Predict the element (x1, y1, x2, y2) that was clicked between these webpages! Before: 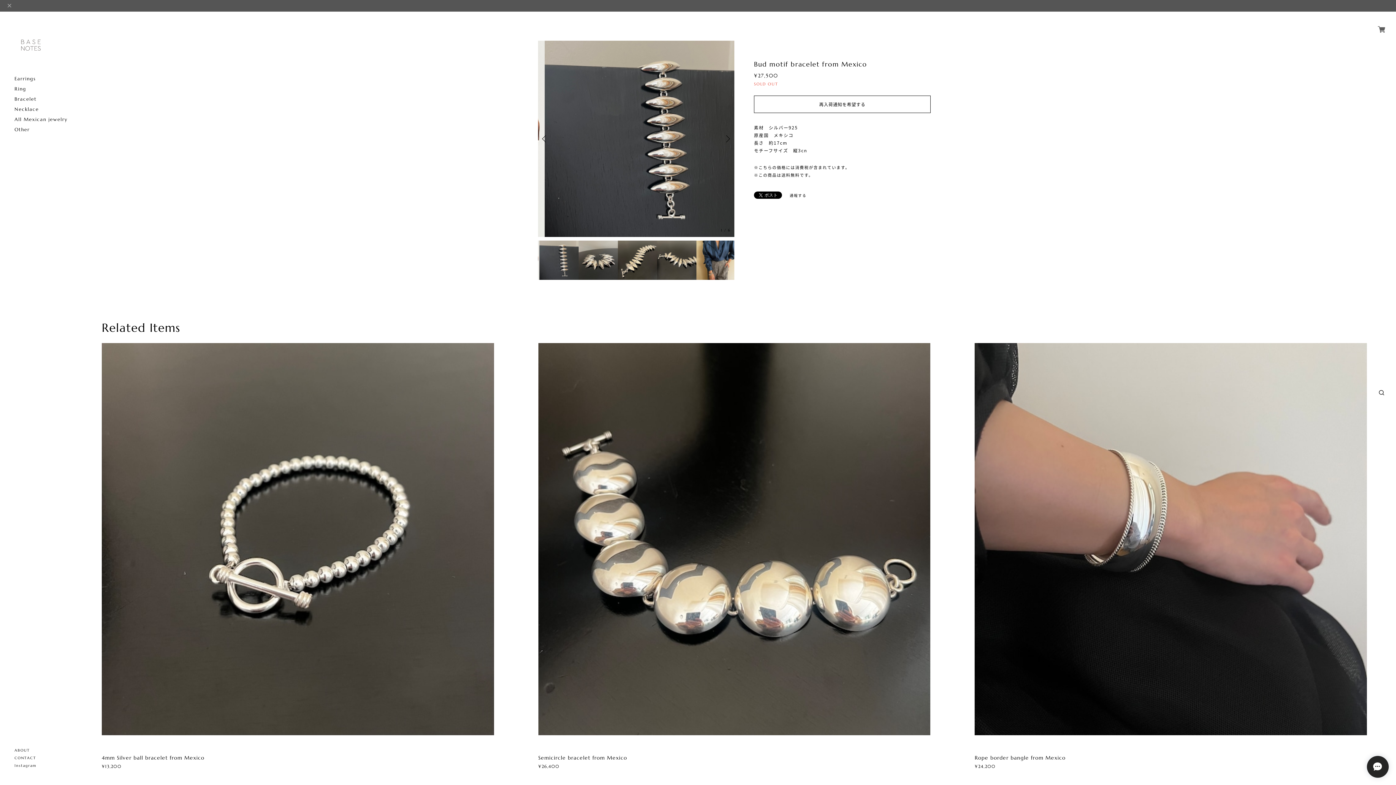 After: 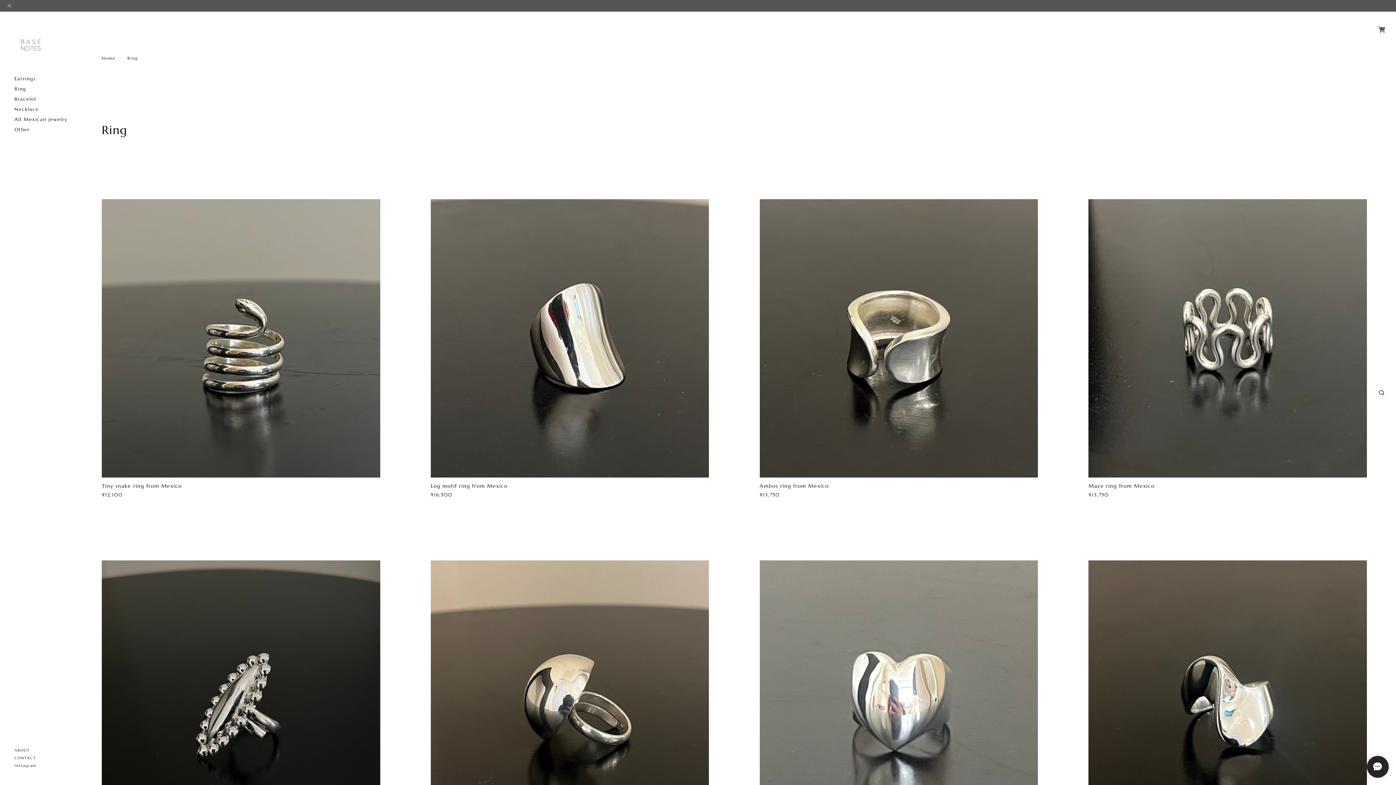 Action: label: Ring bbox: (14, 86, 26, 91)